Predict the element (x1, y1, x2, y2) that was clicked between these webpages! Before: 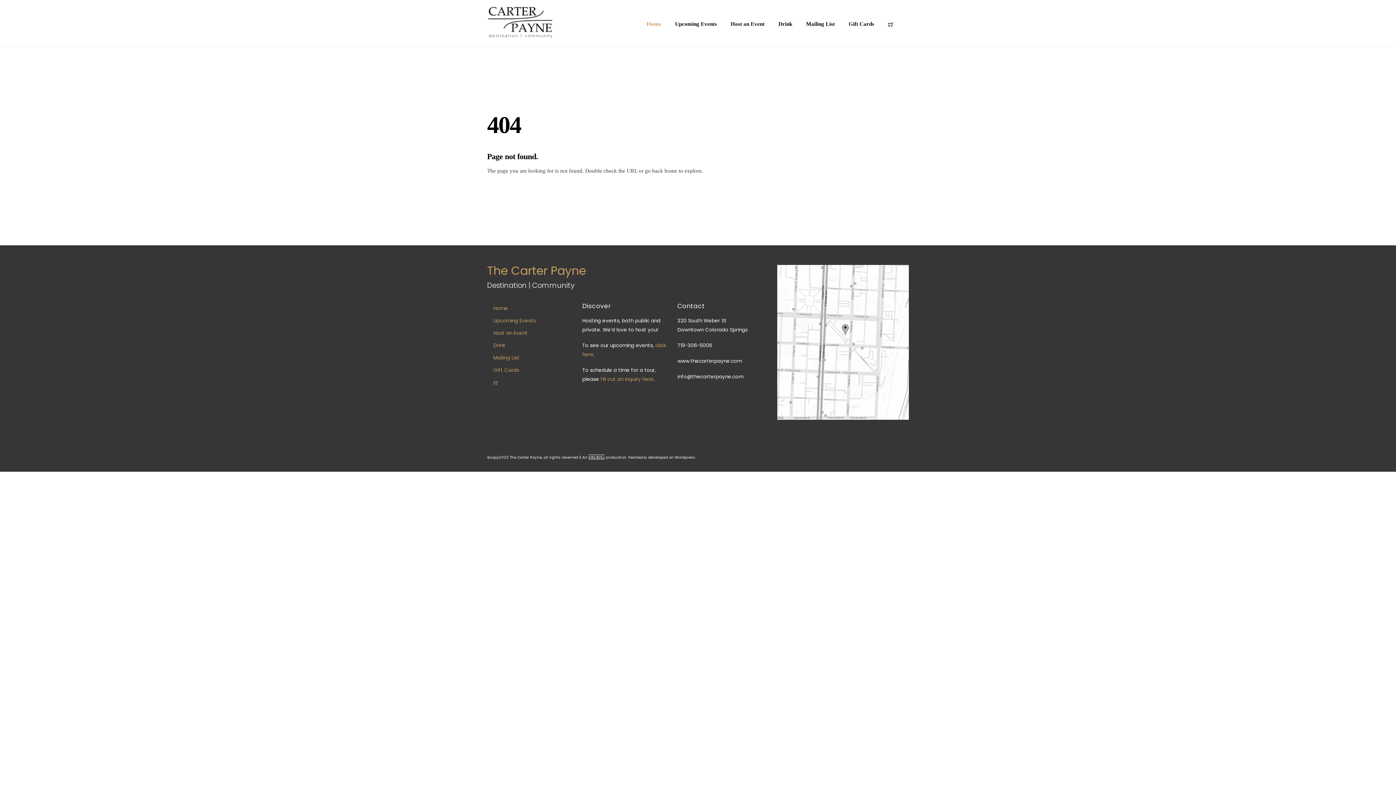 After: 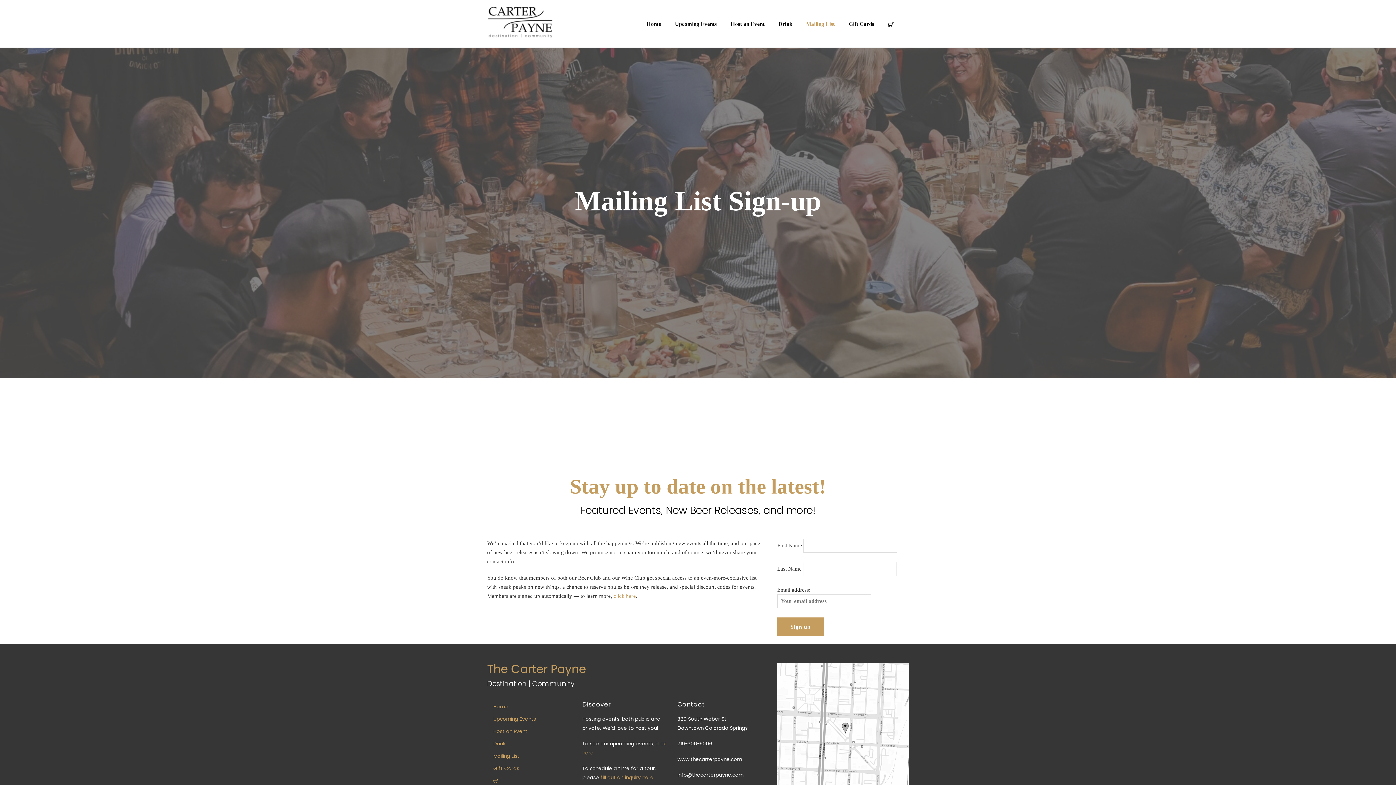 Action: bbox: (799, 16, 841, 30) label: Mailing List